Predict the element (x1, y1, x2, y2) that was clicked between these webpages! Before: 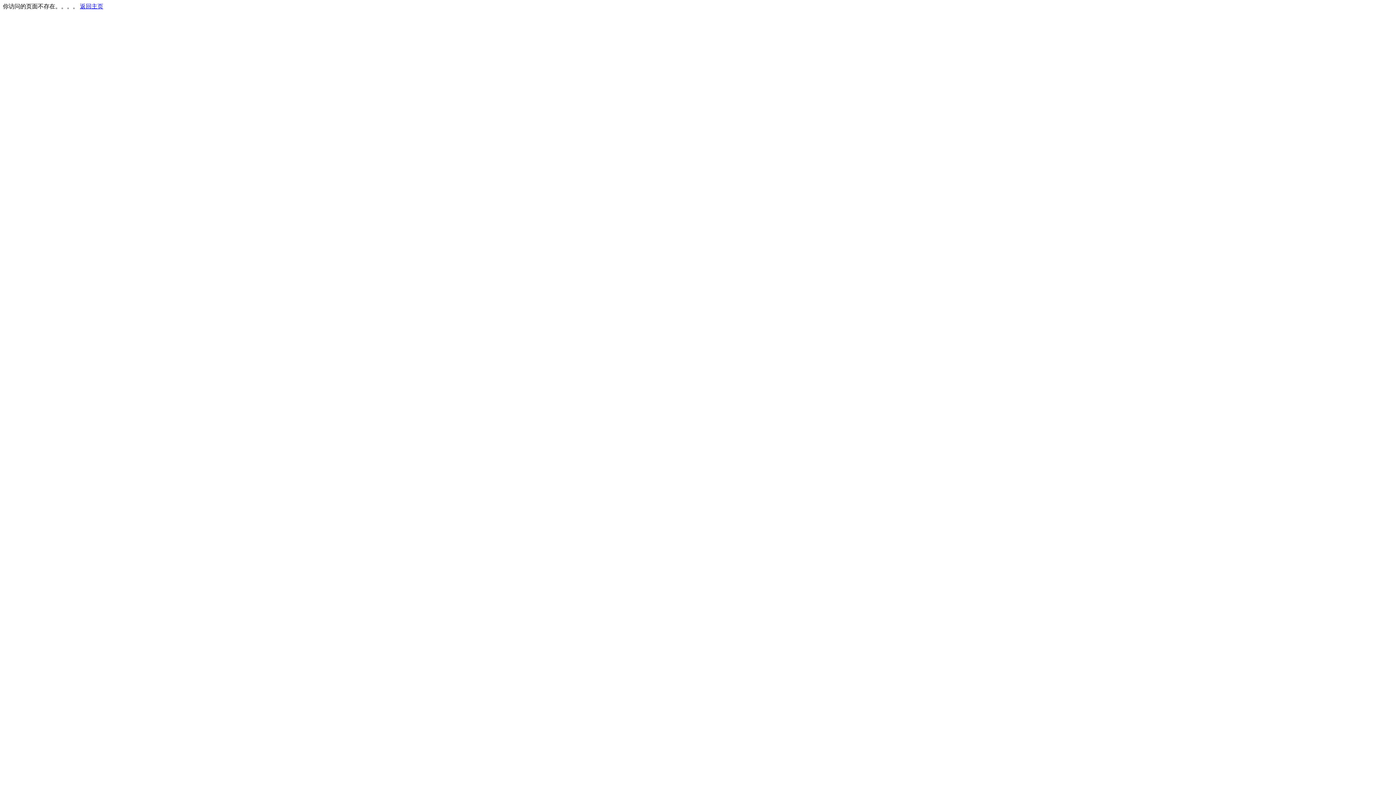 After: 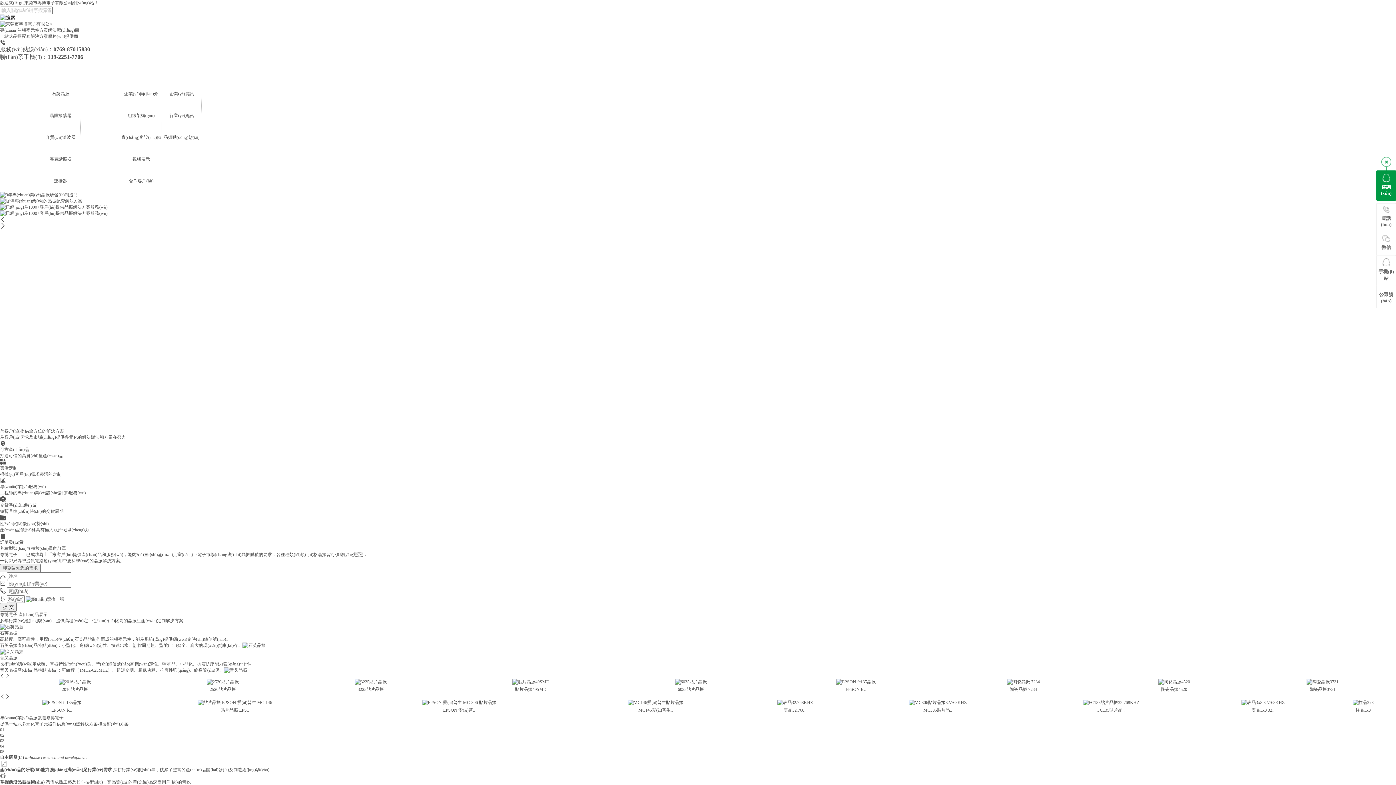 Action: bbox: (80, 3, 103, 9) label: 返回主页